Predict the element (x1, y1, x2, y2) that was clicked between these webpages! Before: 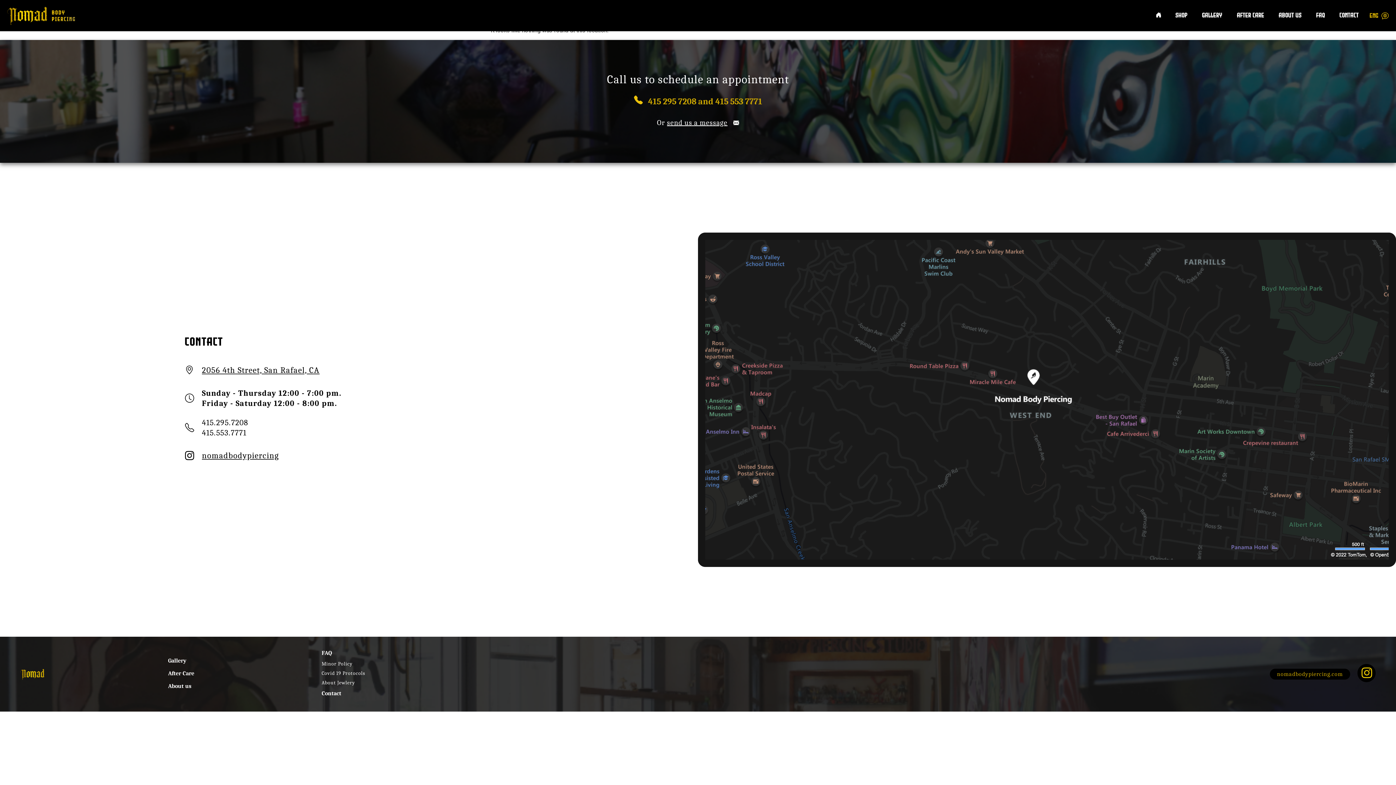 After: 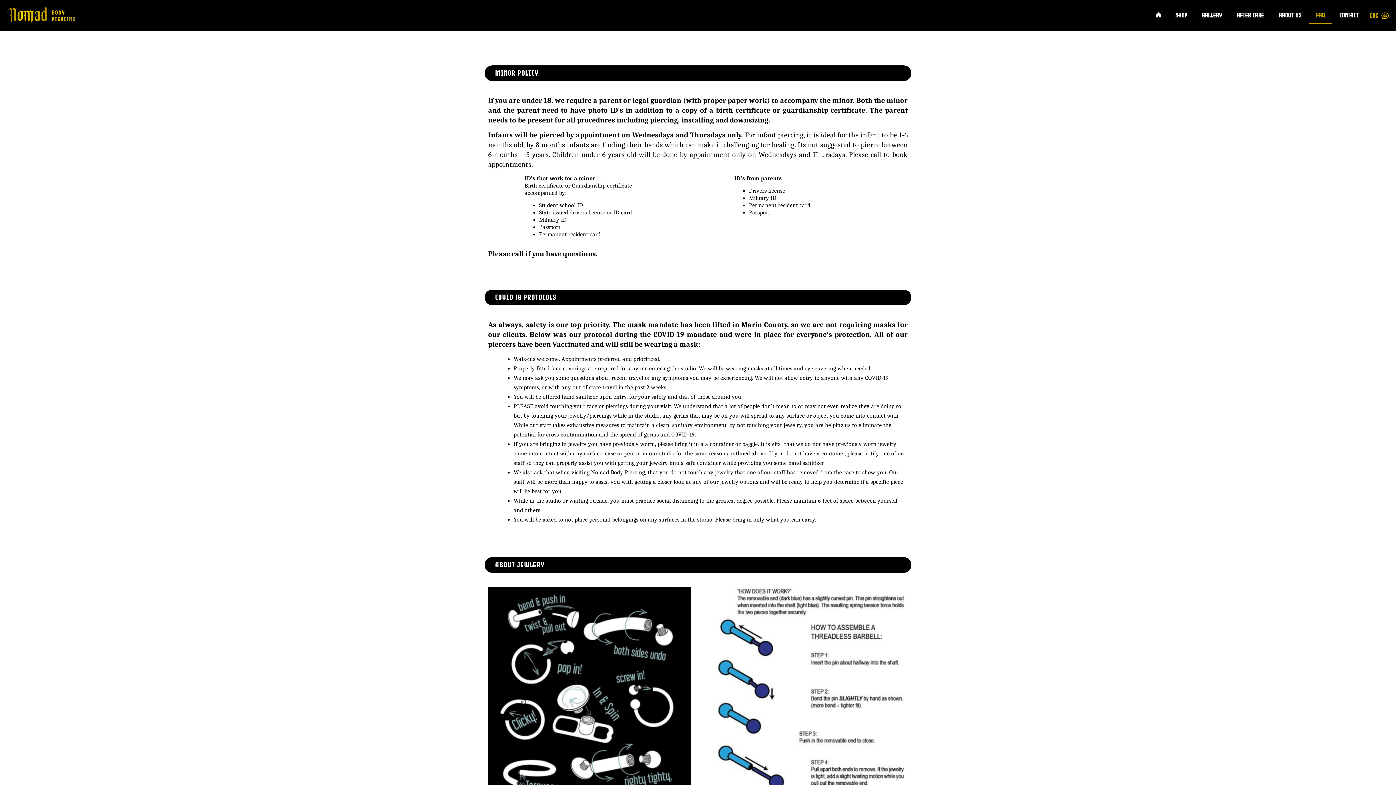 Action: bbox: (321, 679, 463, 688) label: About Jewlery